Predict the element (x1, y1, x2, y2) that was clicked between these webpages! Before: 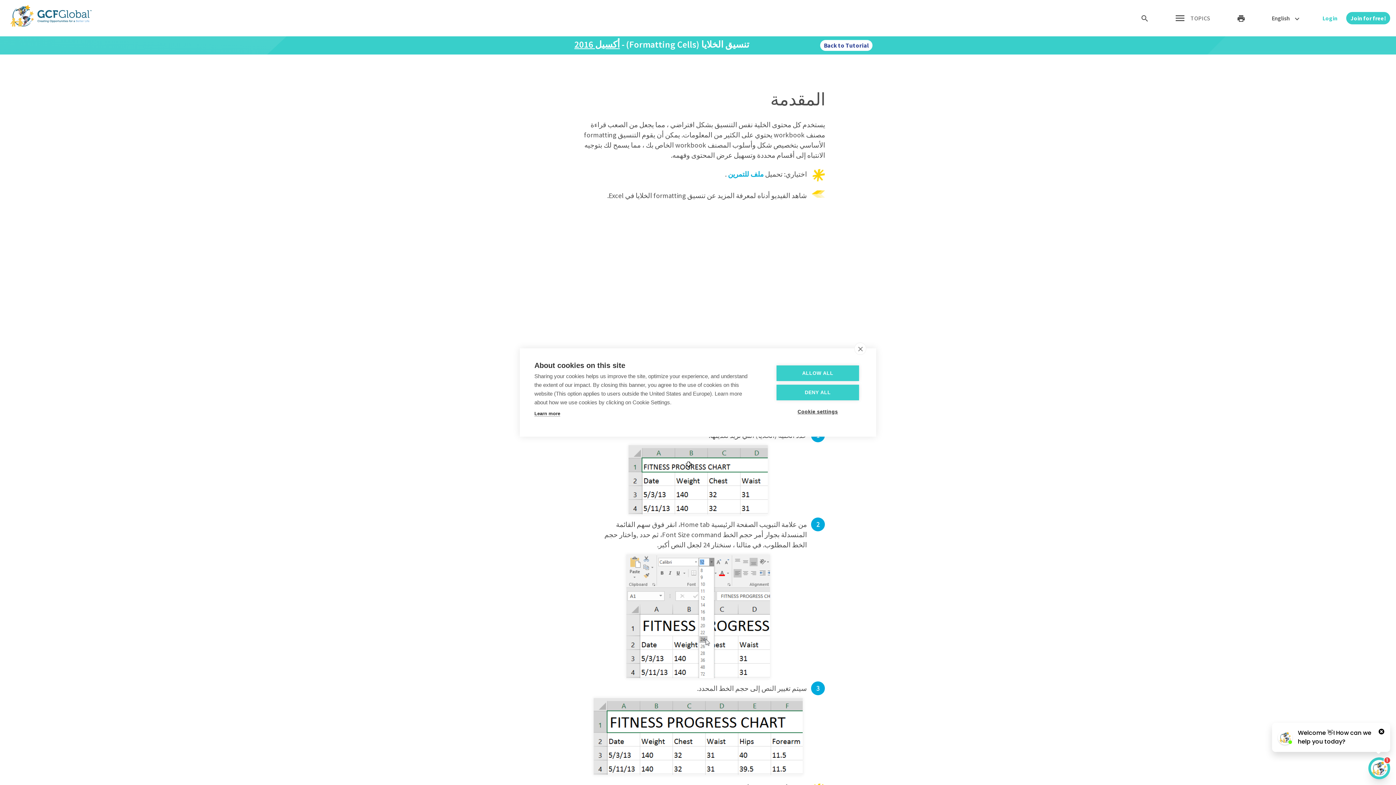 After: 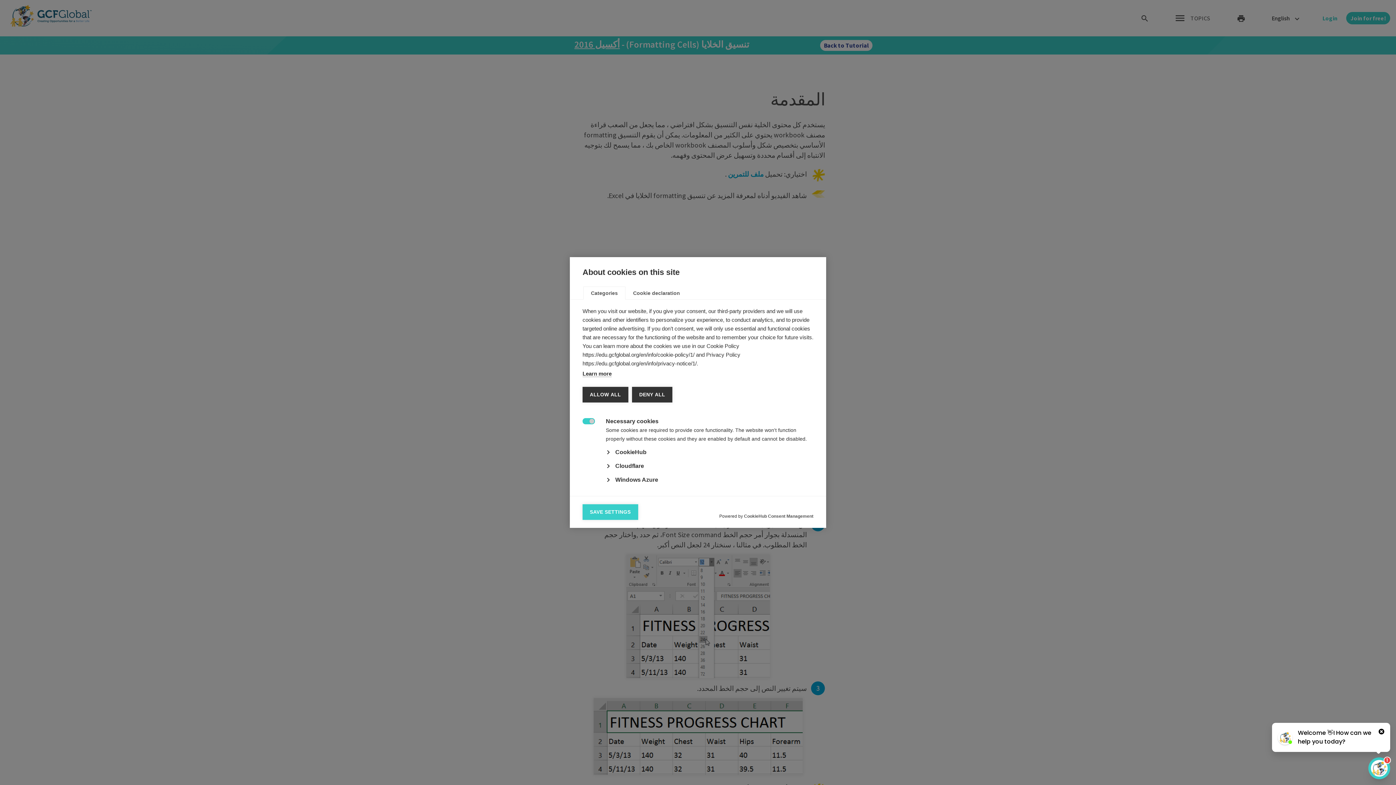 Action: bbox: (776, 403, 859, 419) label: Cookie settings